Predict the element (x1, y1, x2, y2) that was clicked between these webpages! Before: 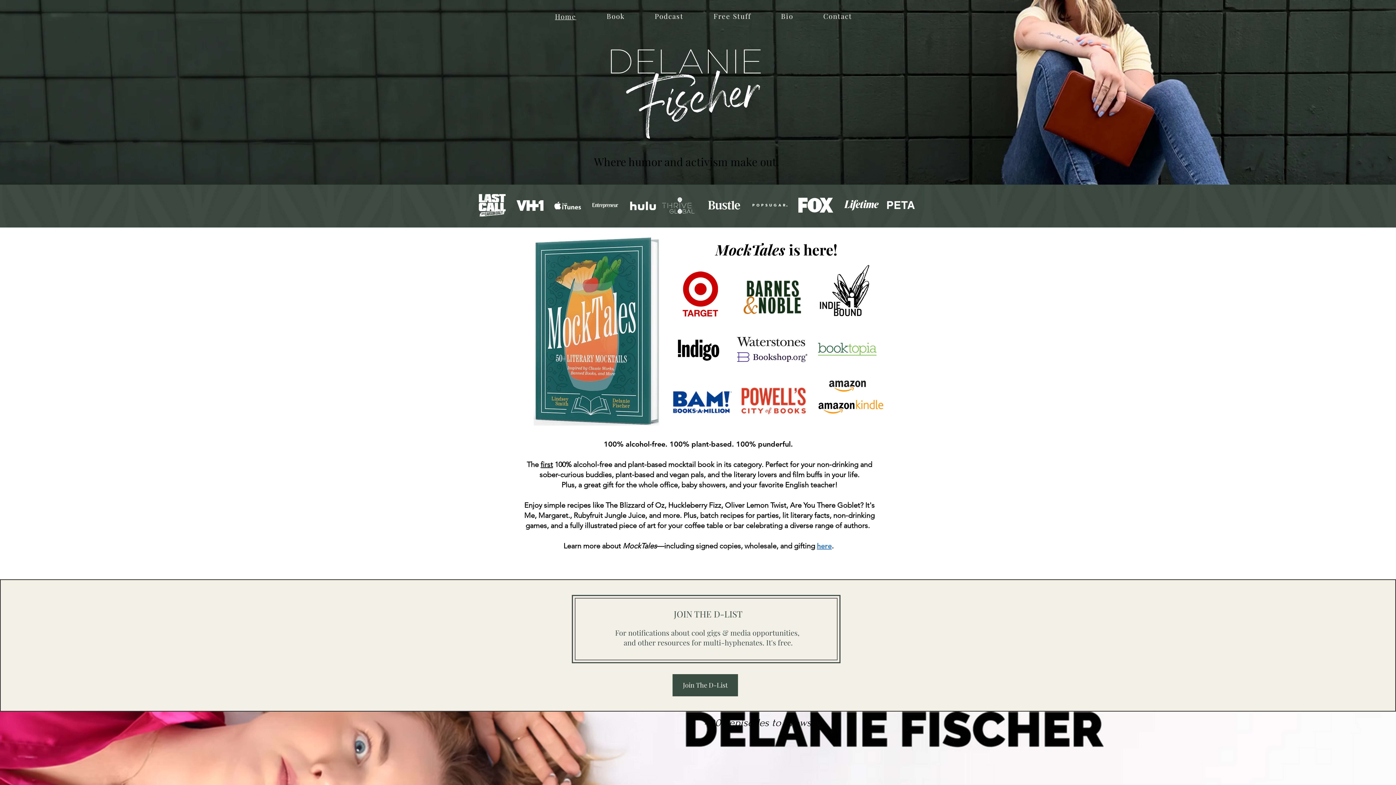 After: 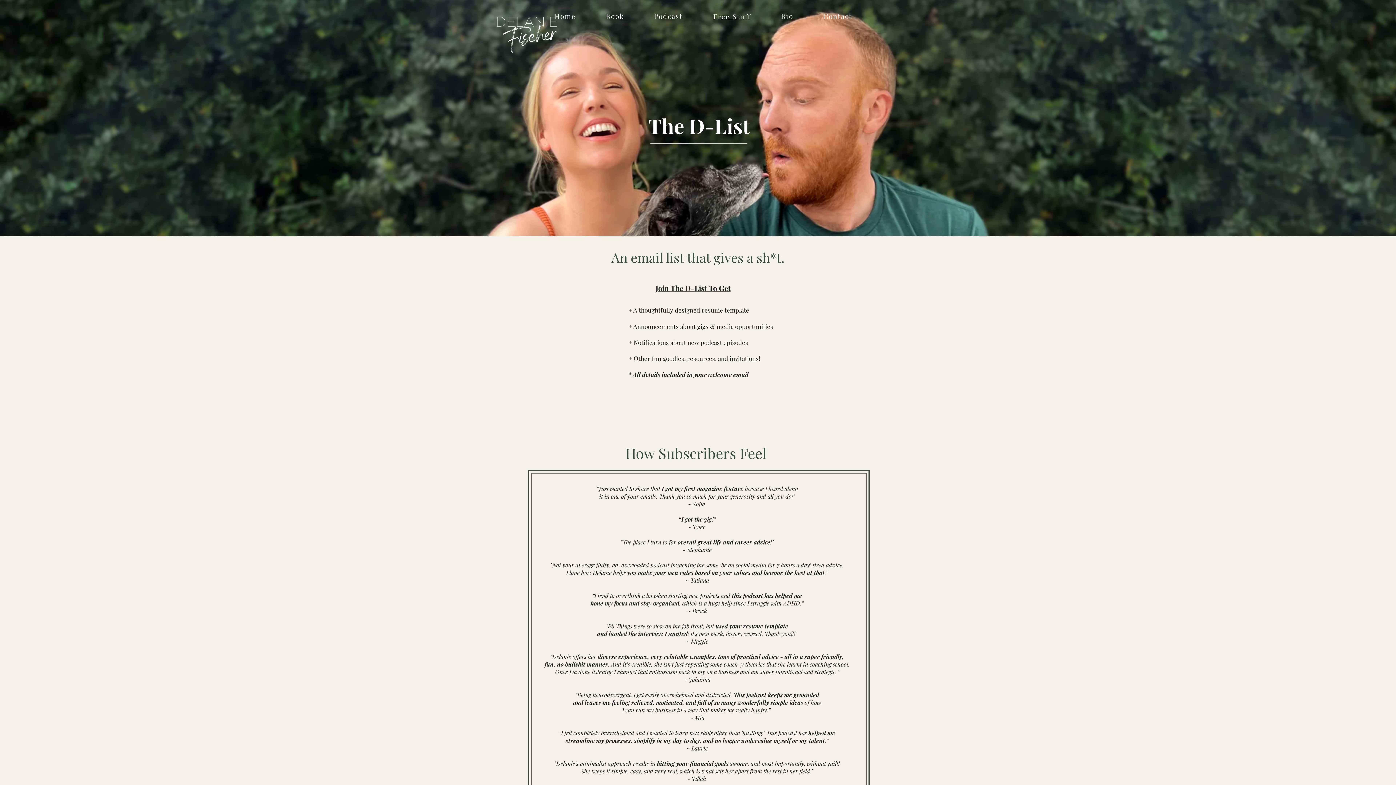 Action: label: Join The D-List bbox: (672, 674, 738, 696)